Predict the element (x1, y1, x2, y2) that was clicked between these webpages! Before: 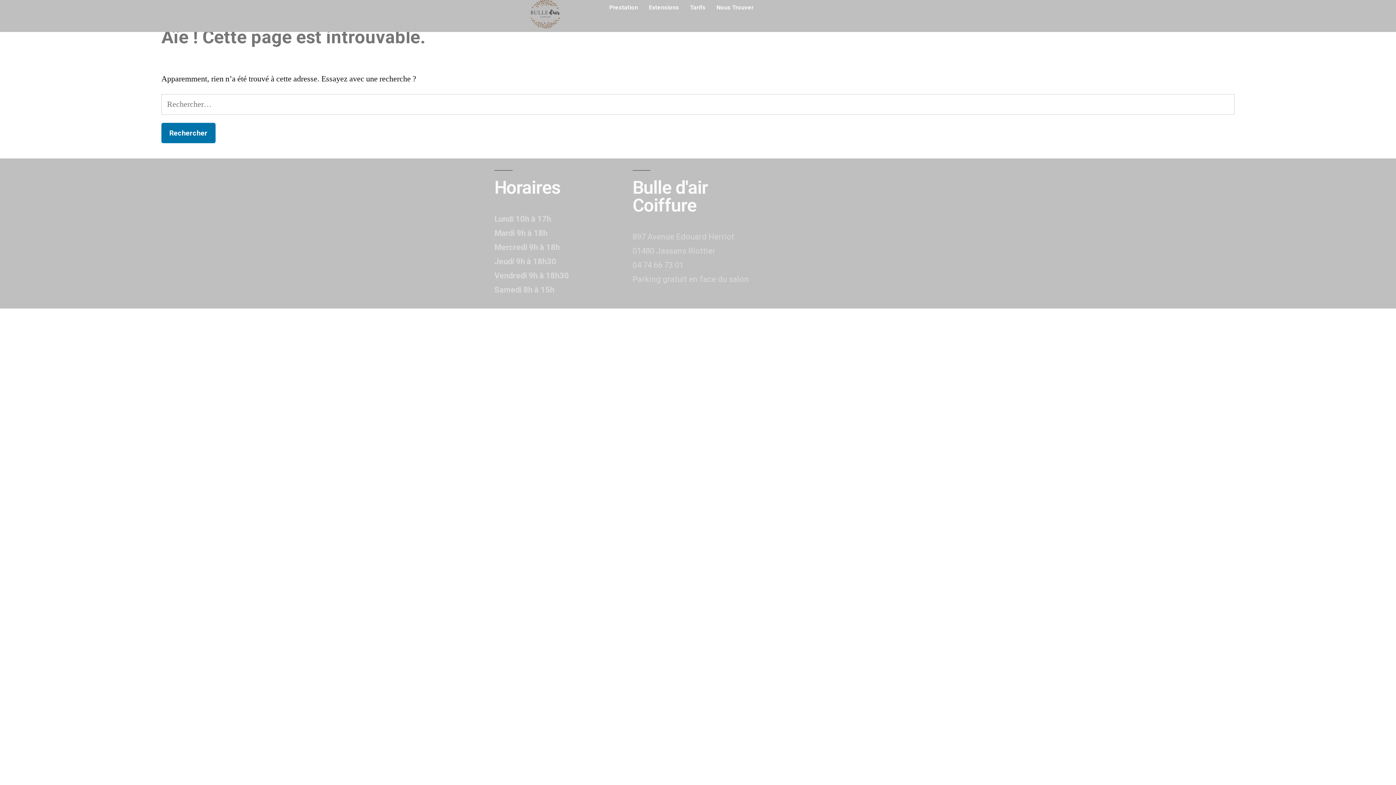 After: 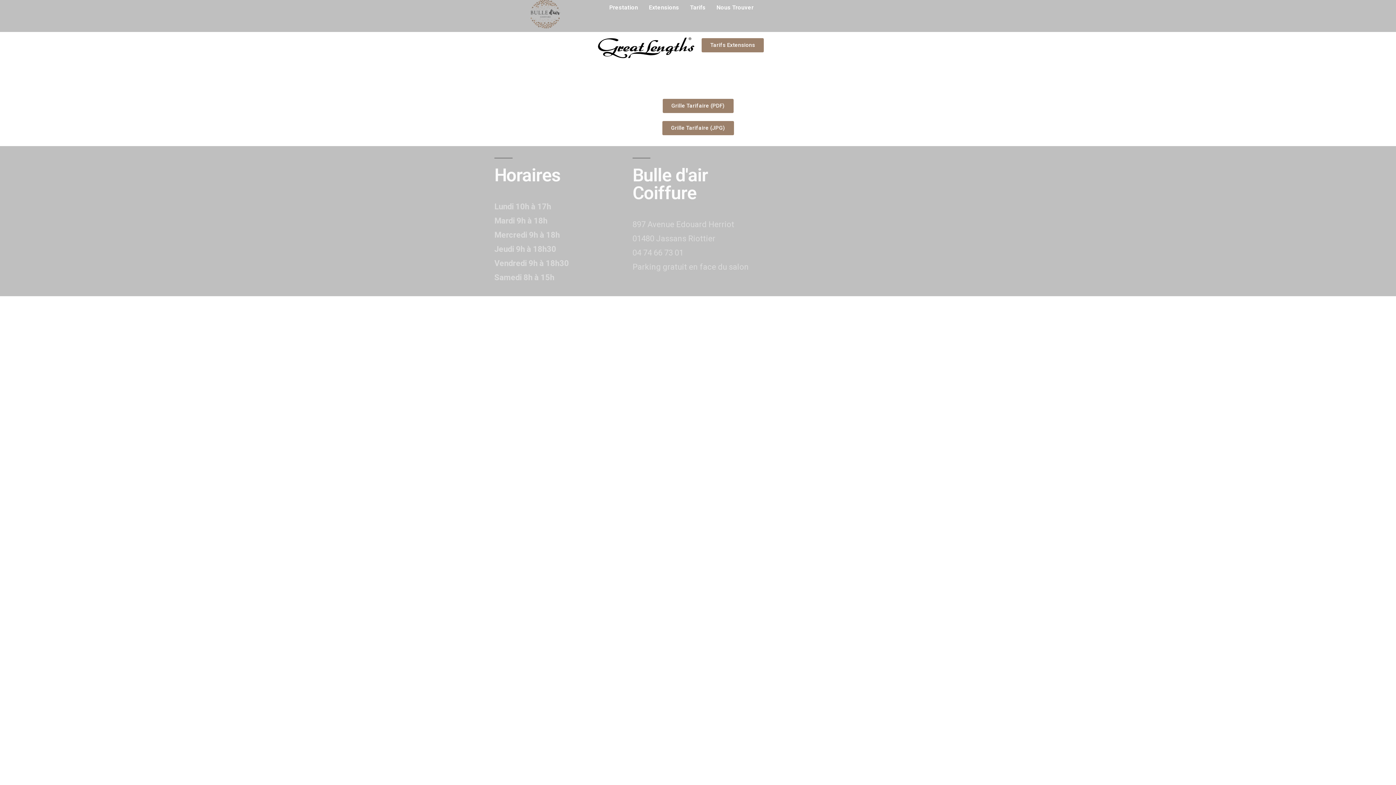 Action: bbox: (684, 0, 711, 16) label: Tarifs